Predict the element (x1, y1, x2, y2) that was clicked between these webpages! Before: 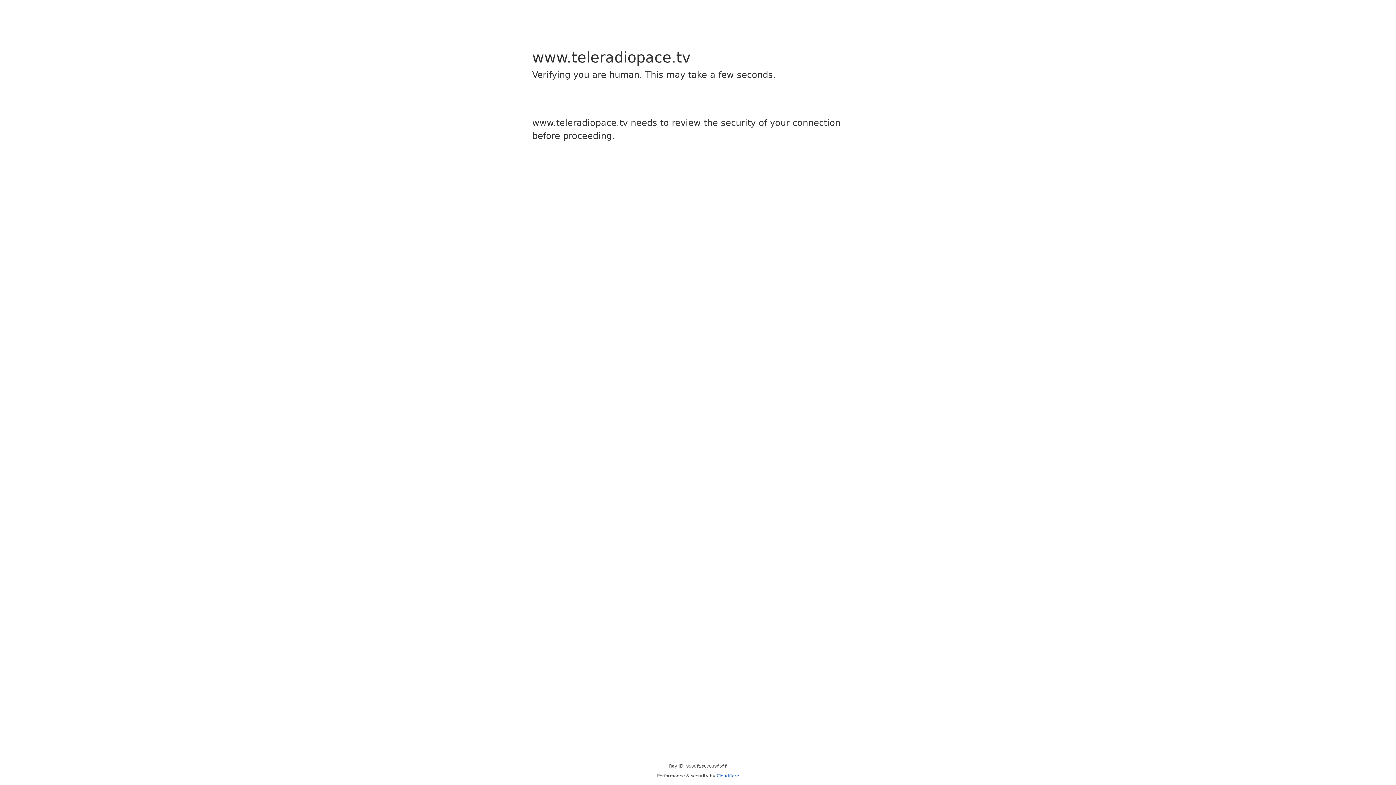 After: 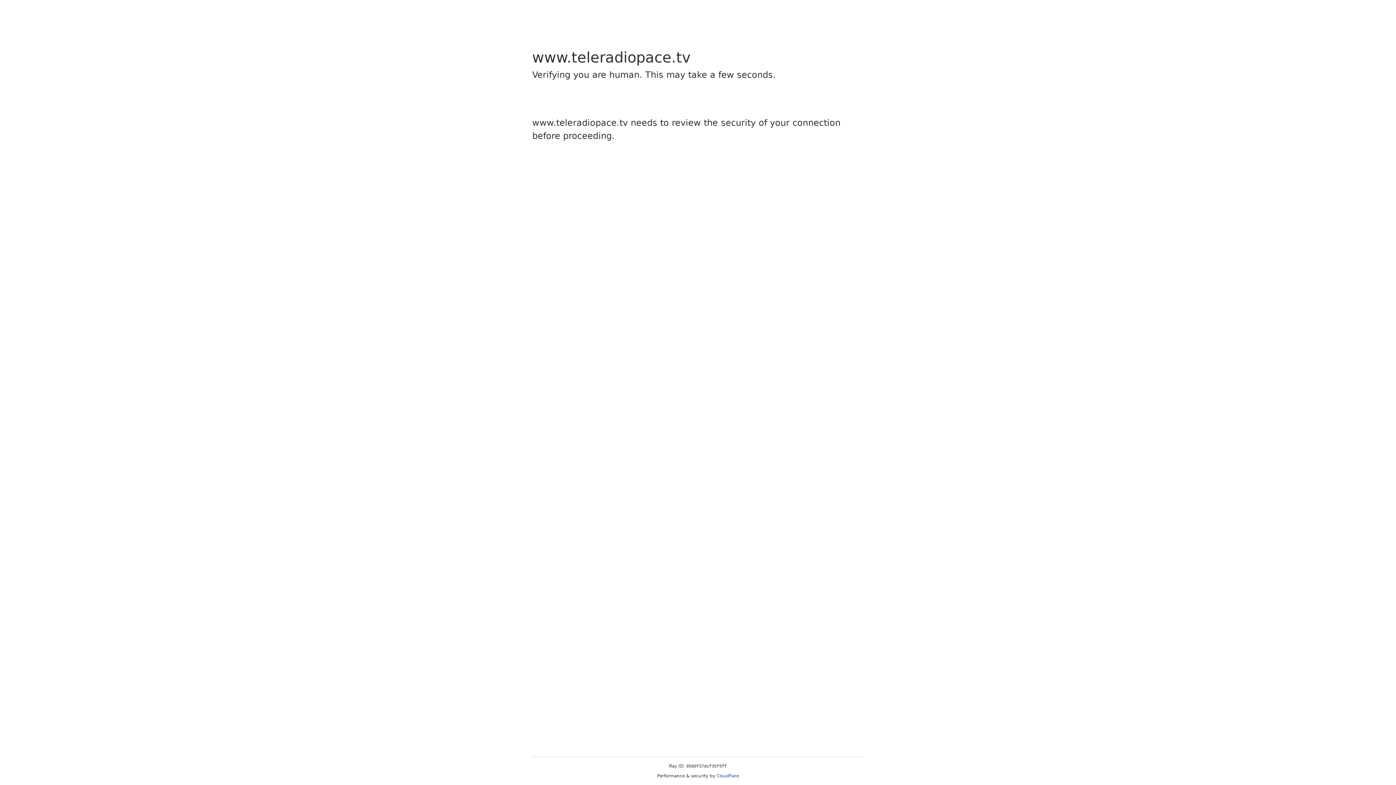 Action: bbox: (716, 773, 739, 778) label: Cloudflare